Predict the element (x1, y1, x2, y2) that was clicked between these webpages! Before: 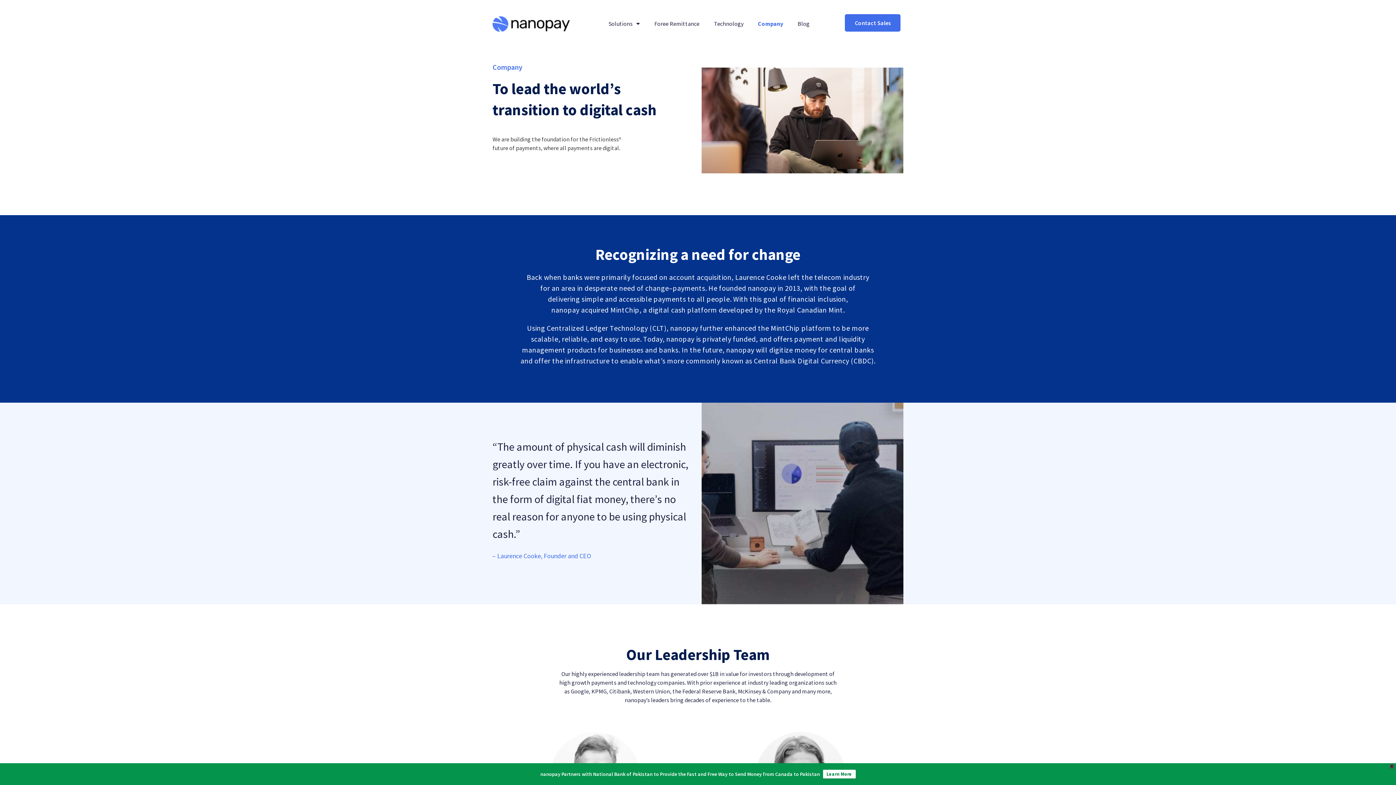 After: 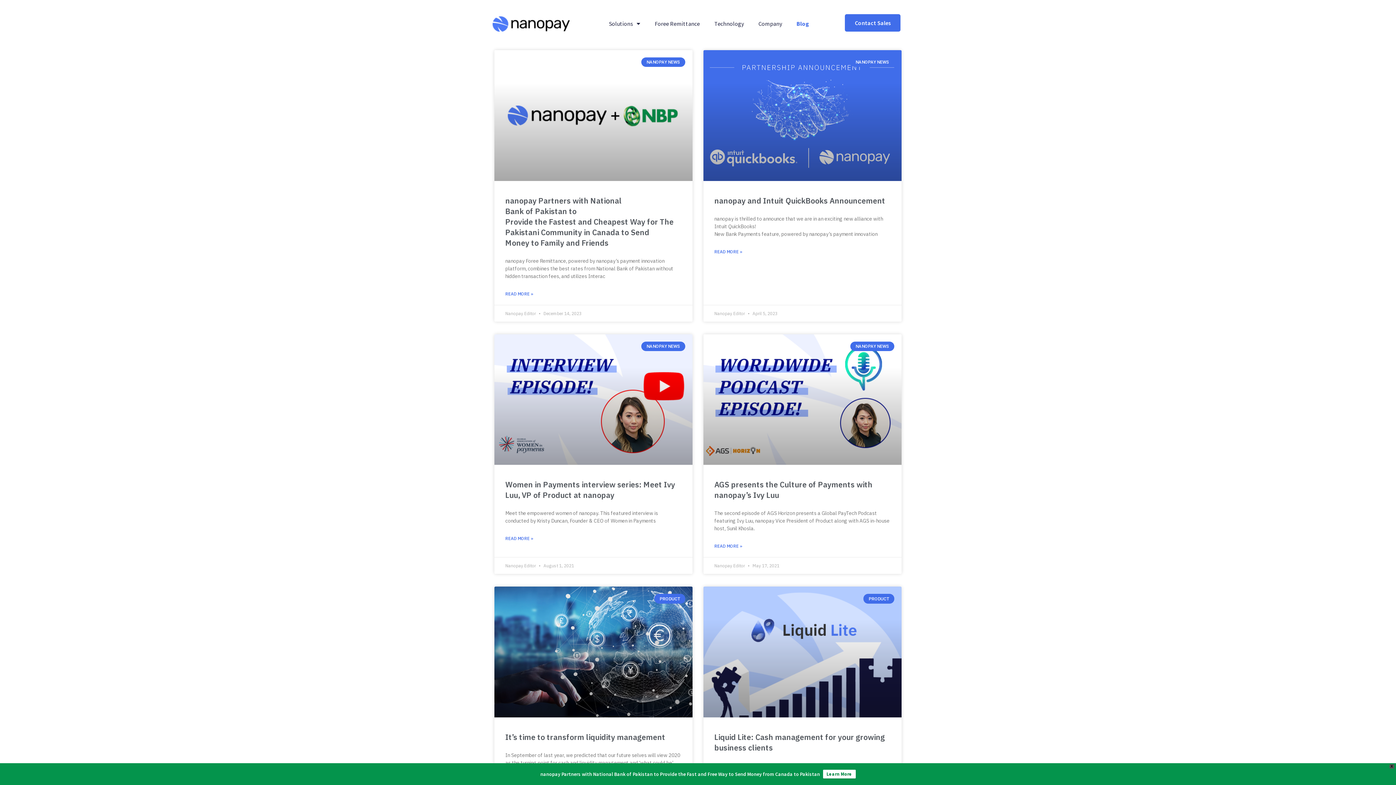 Action: bbox: (790, 15, 817, 31) label: Blog